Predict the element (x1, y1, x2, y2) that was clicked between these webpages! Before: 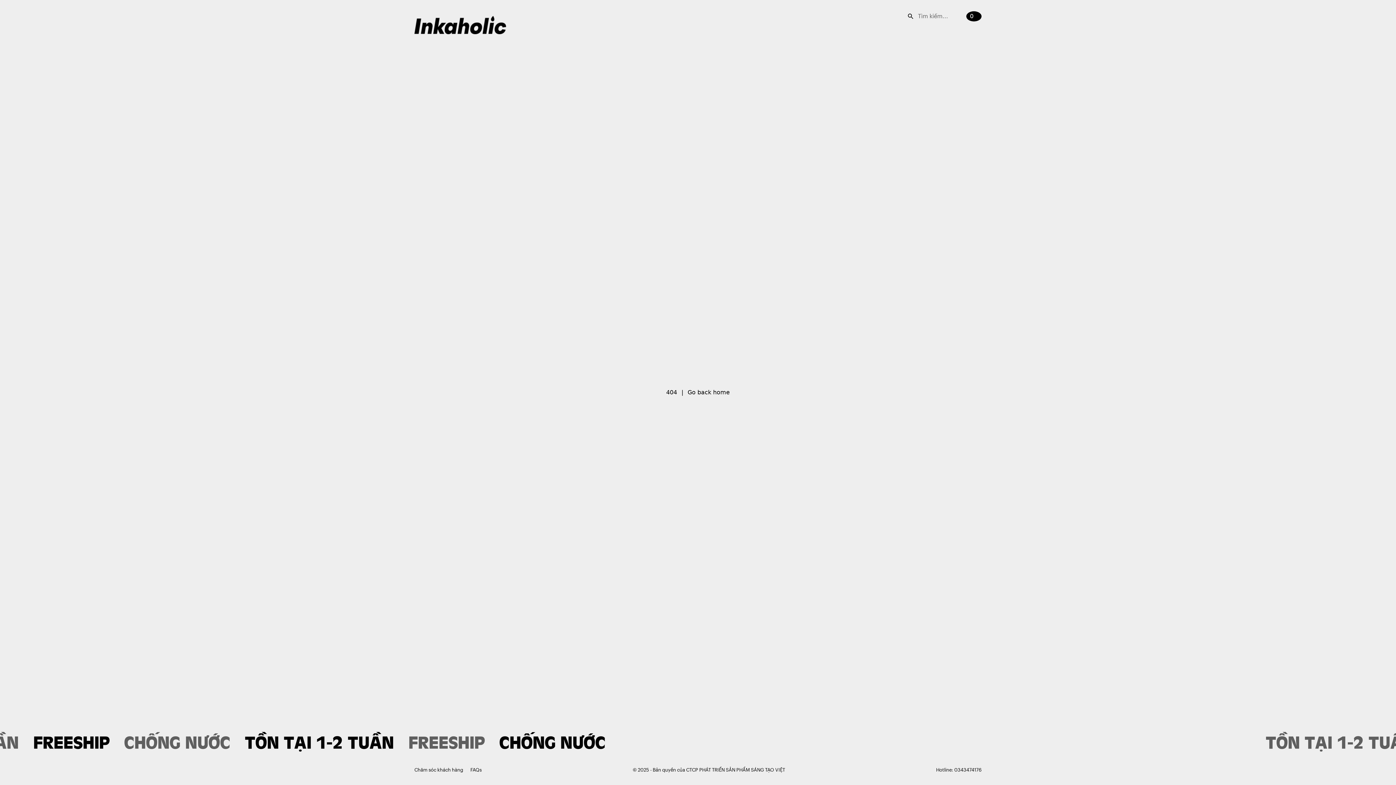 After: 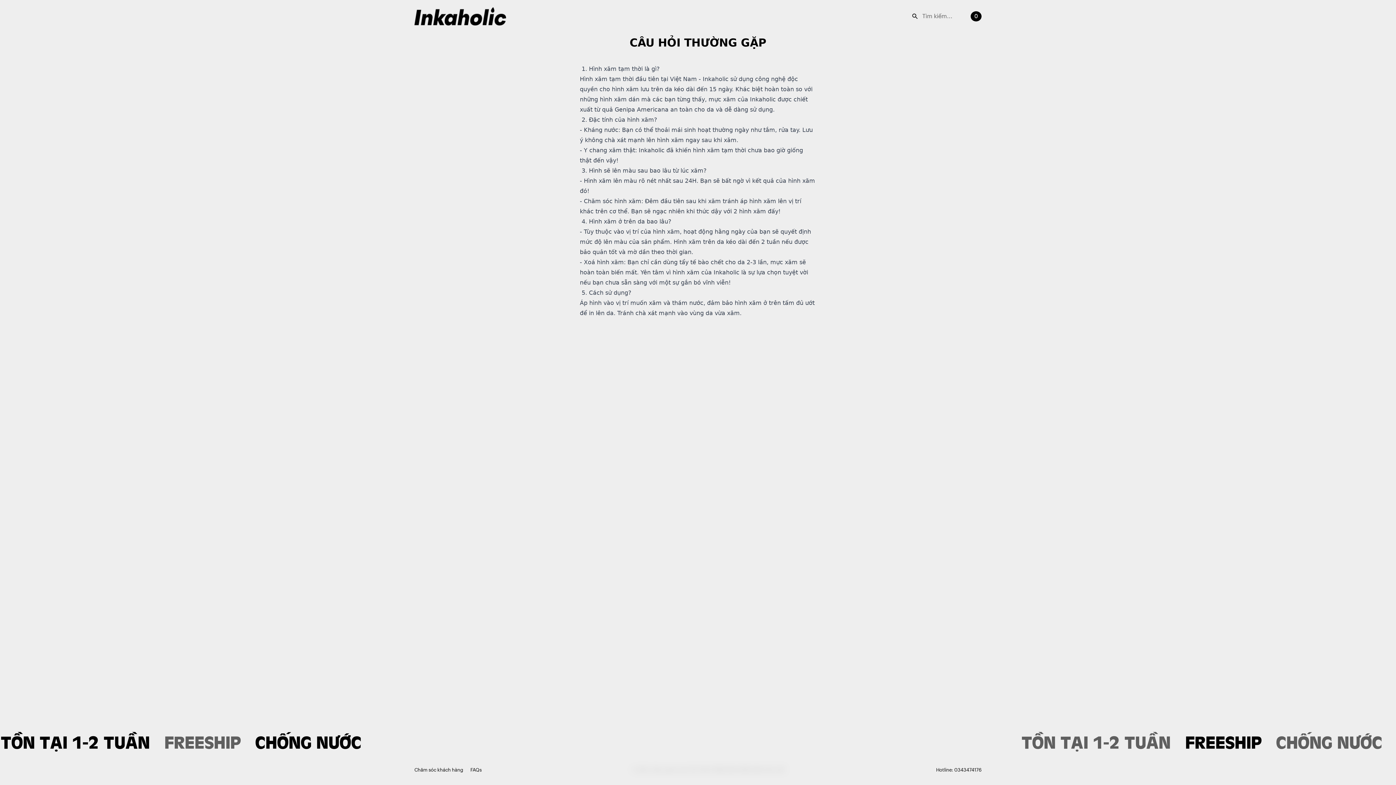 Action: label: FAQs bbox: (470, 767, 481, 772)